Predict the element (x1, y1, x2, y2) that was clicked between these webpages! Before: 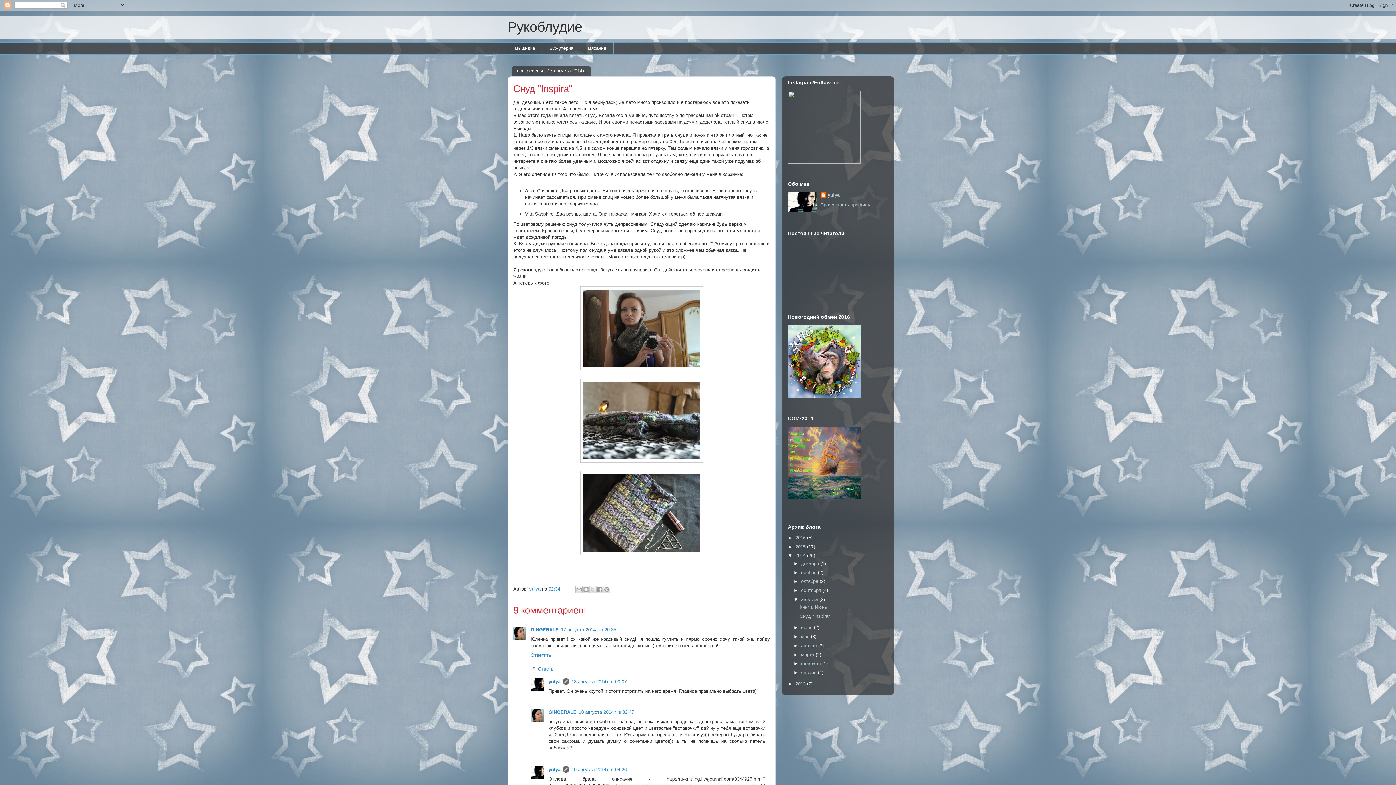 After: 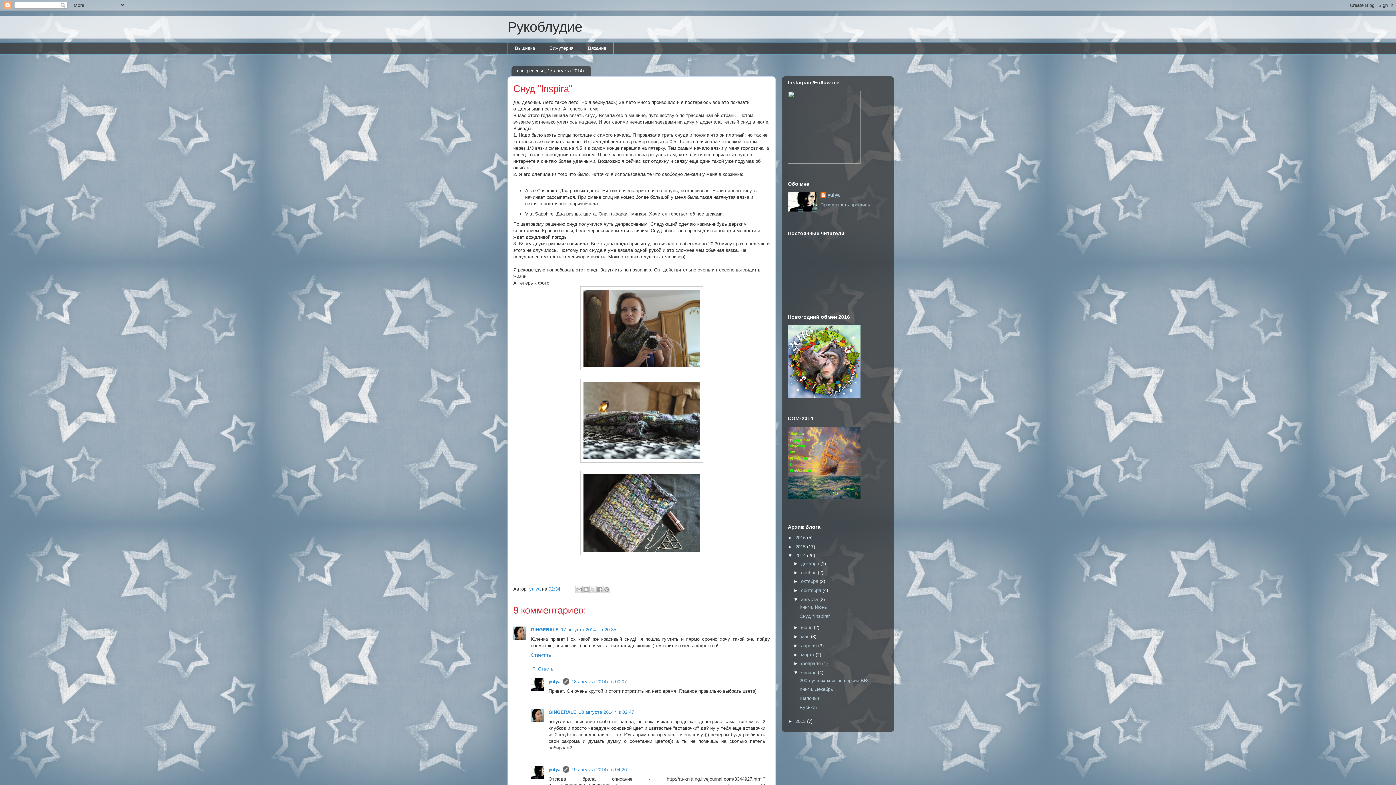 Action: bbox: (793, 670, 801, 675) label: ►  